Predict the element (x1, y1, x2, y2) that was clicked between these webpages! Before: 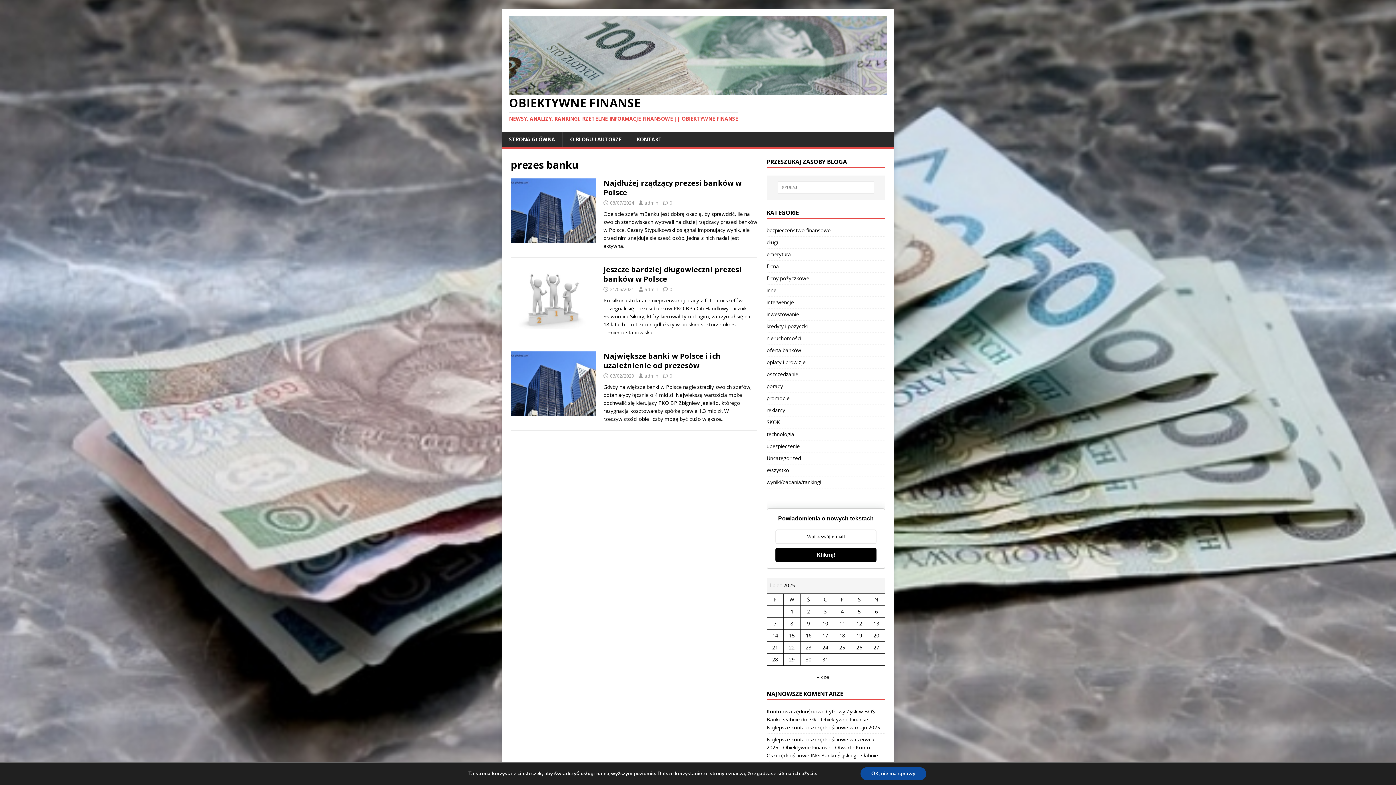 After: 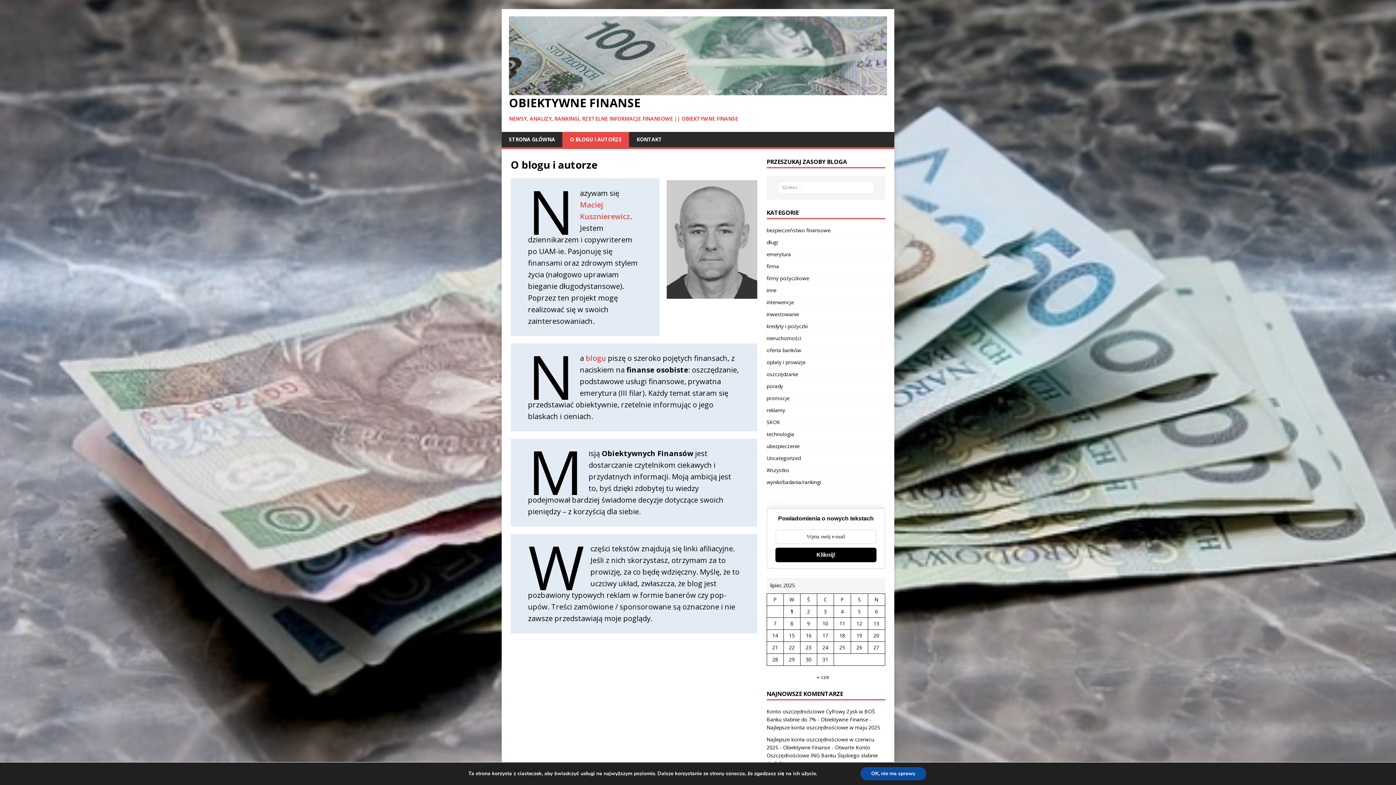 Action: label: O BLOGU I AUTORZE bbox: (562, 131, 629, 147)